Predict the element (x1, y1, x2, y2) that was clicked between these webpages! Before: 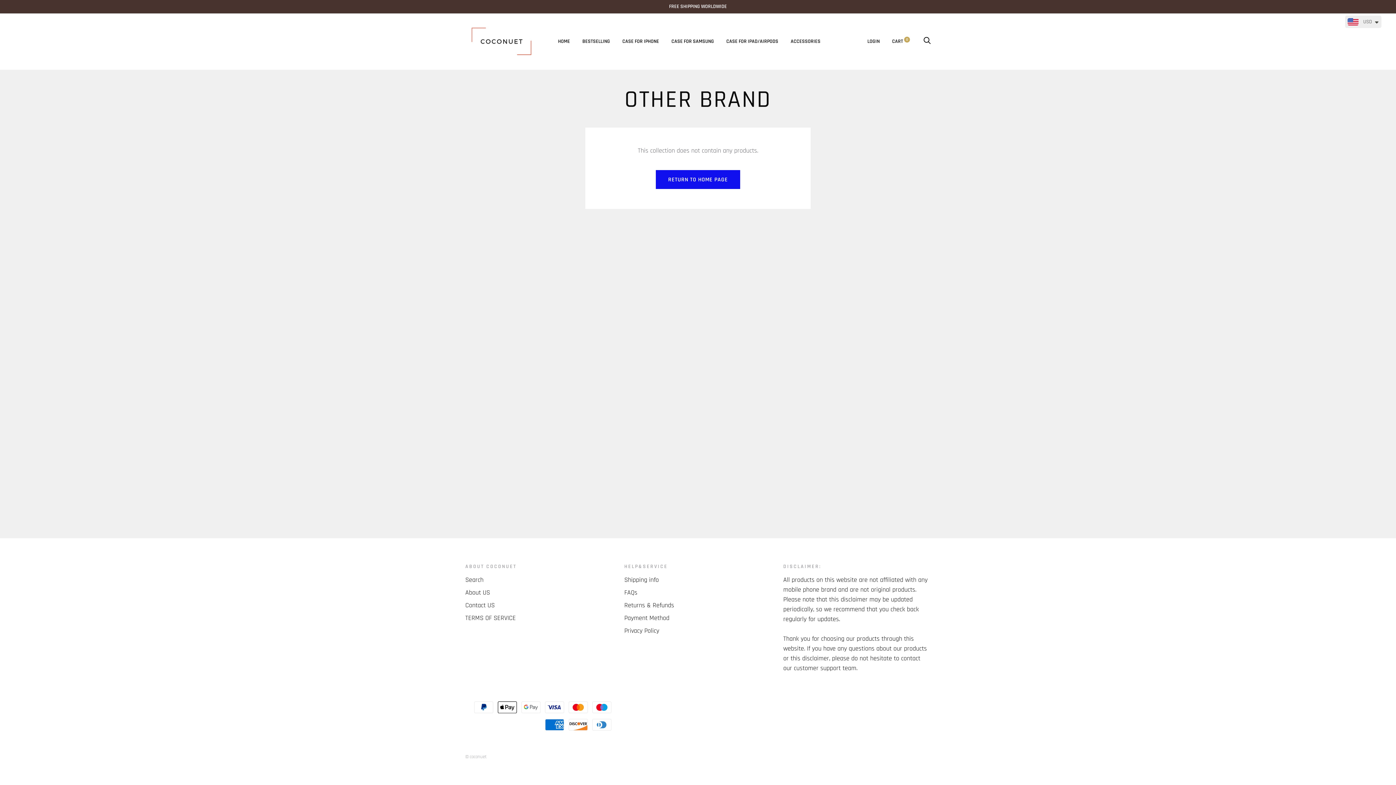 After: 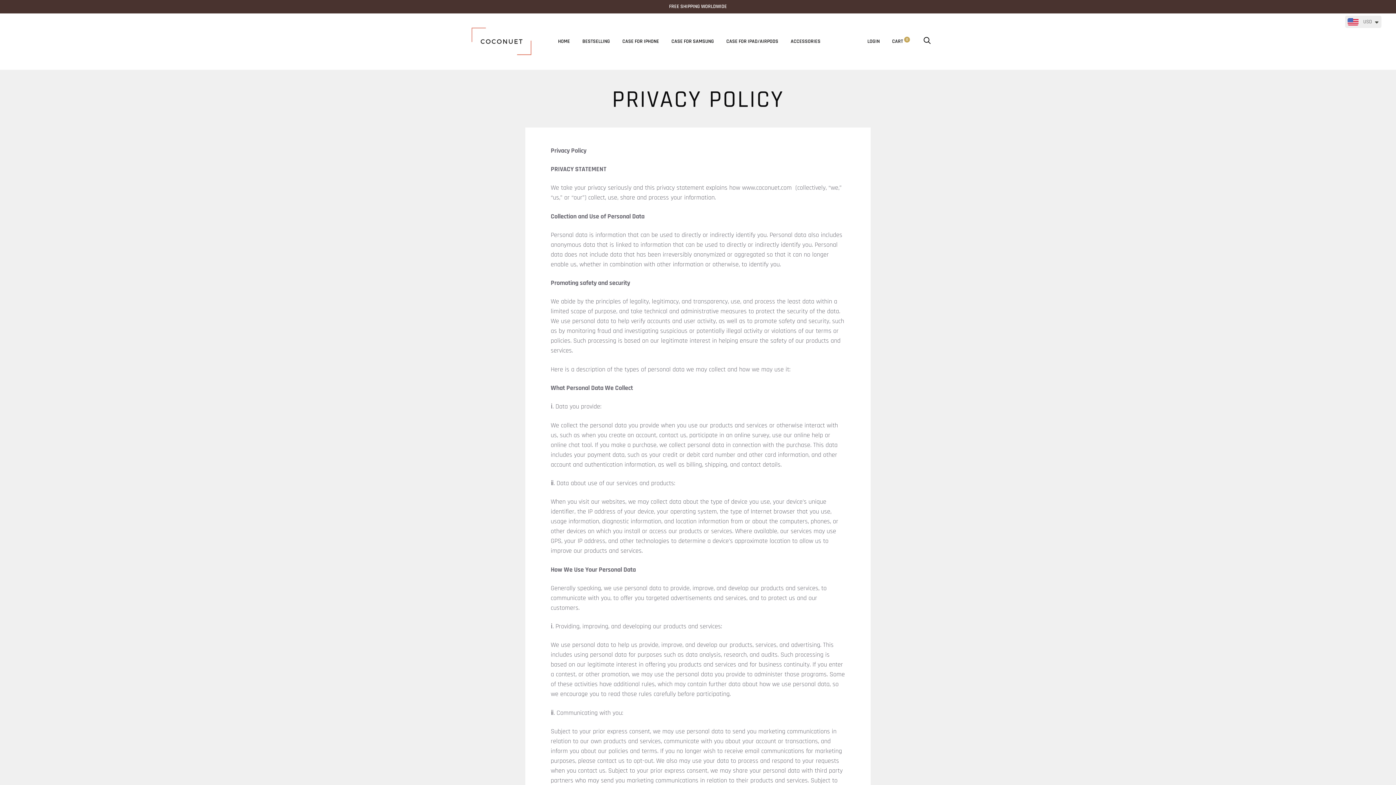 Action: label: Privacy Policy bbox: (624, 626, 659, 635)